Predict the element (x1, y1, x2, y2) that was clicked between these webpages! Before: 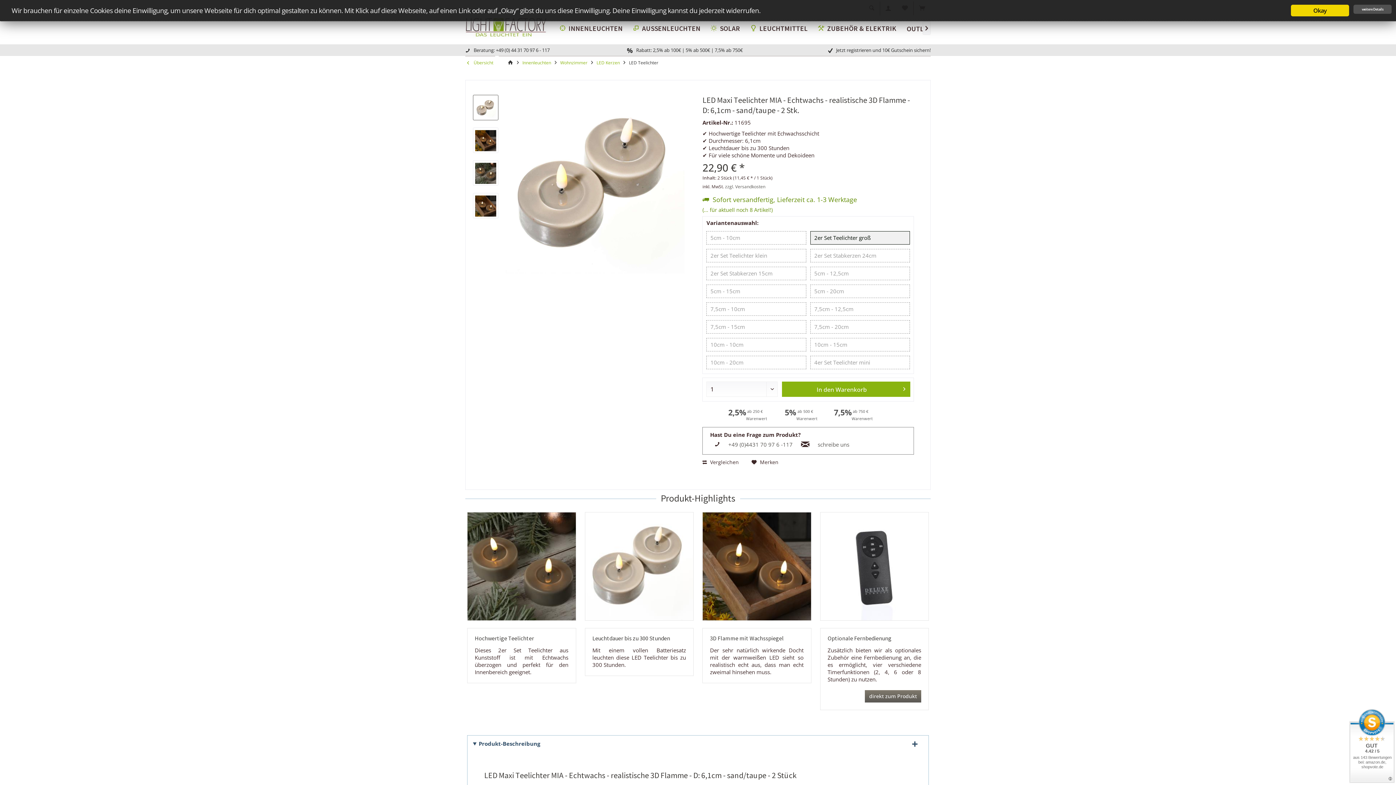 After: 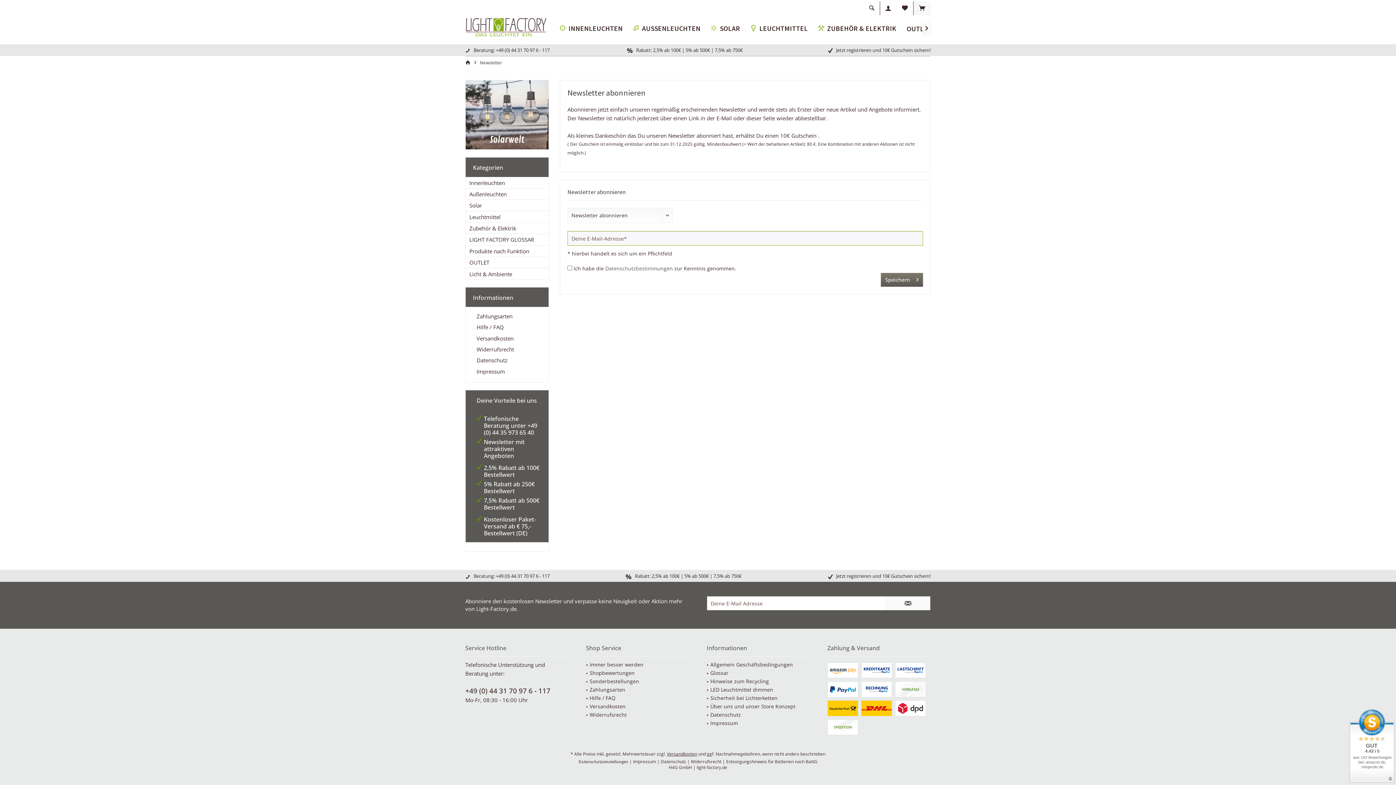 Action: bbox: (836, 46, 930, 53) label: Jetzt registrieren und 10€ Gutschein sichern!